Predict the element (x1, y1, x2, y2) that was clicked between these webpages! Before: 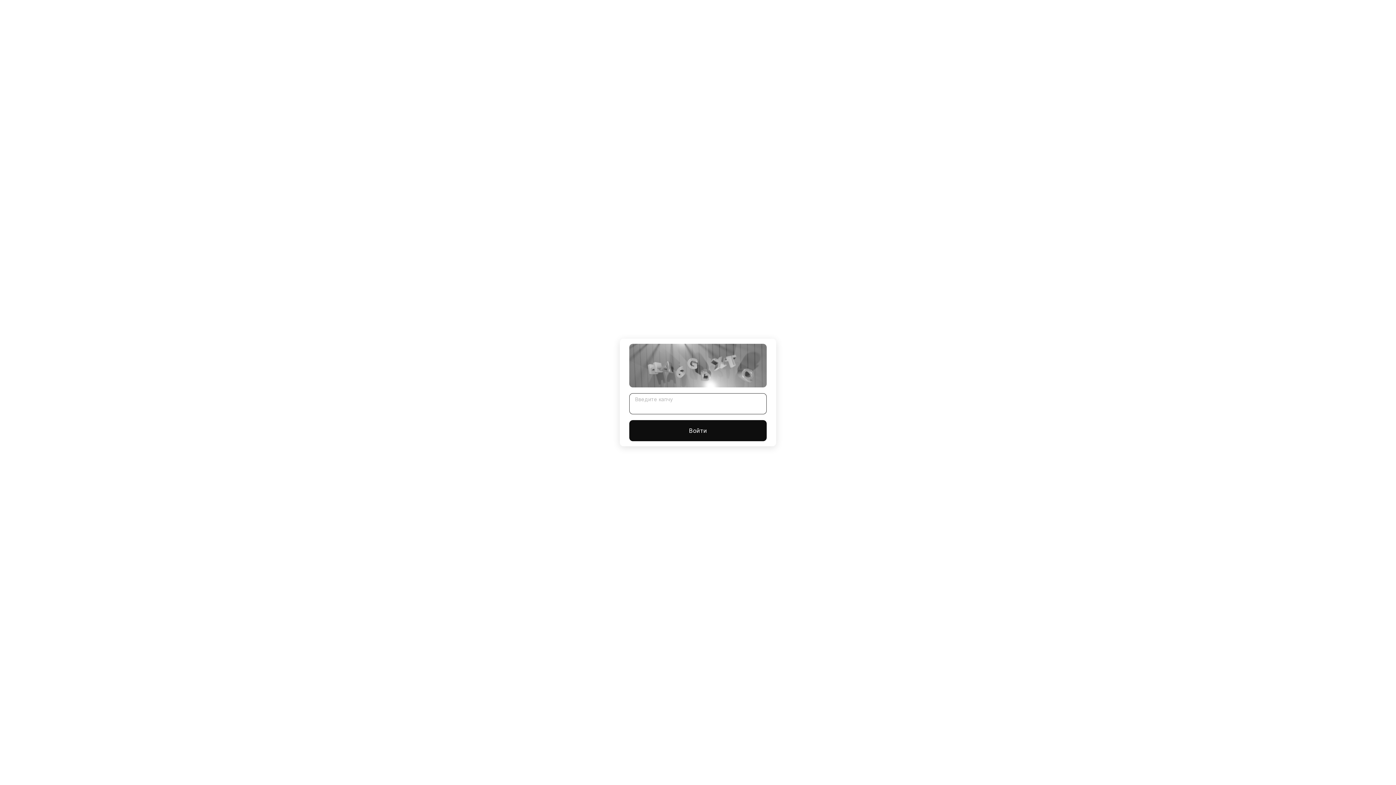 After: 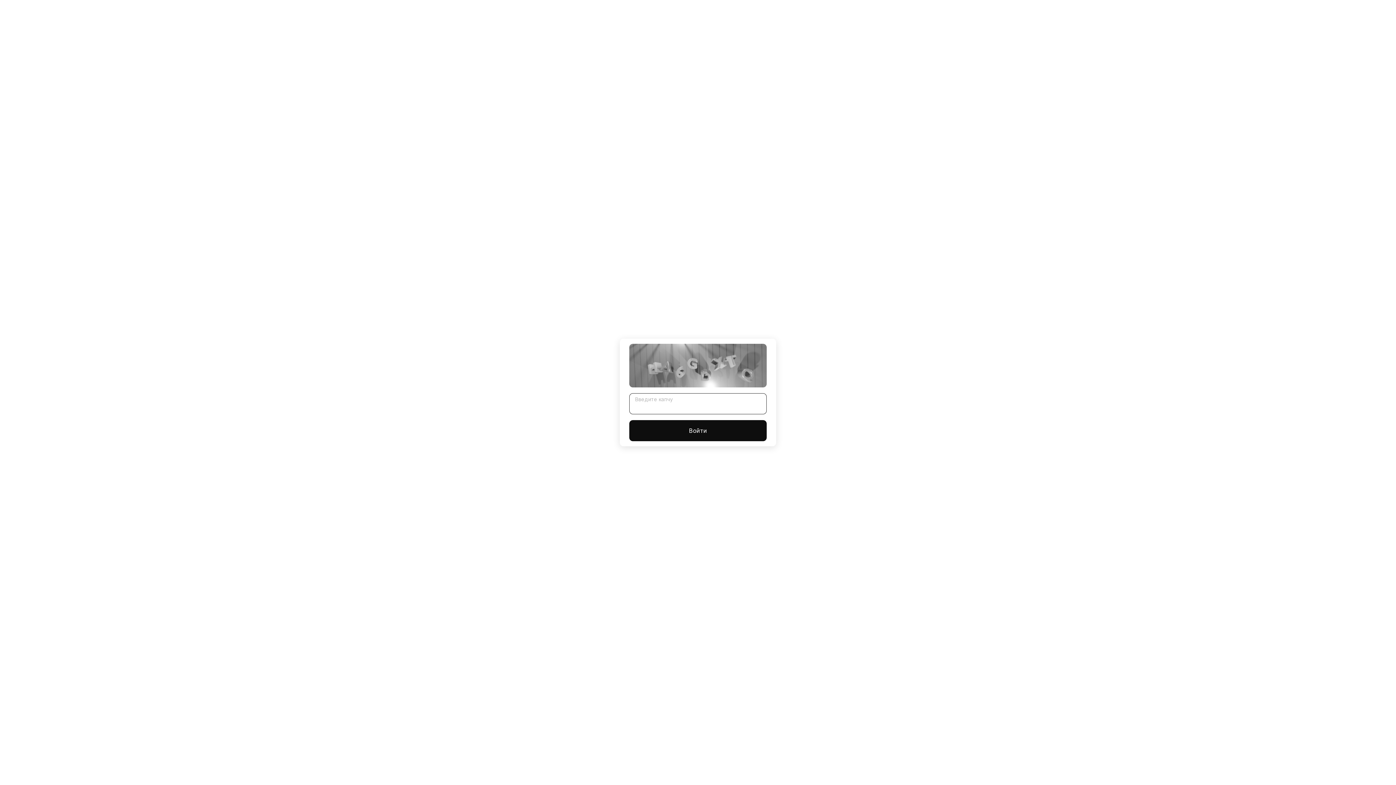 Action: label: Войти bbox: (629, 420, 766, 441)